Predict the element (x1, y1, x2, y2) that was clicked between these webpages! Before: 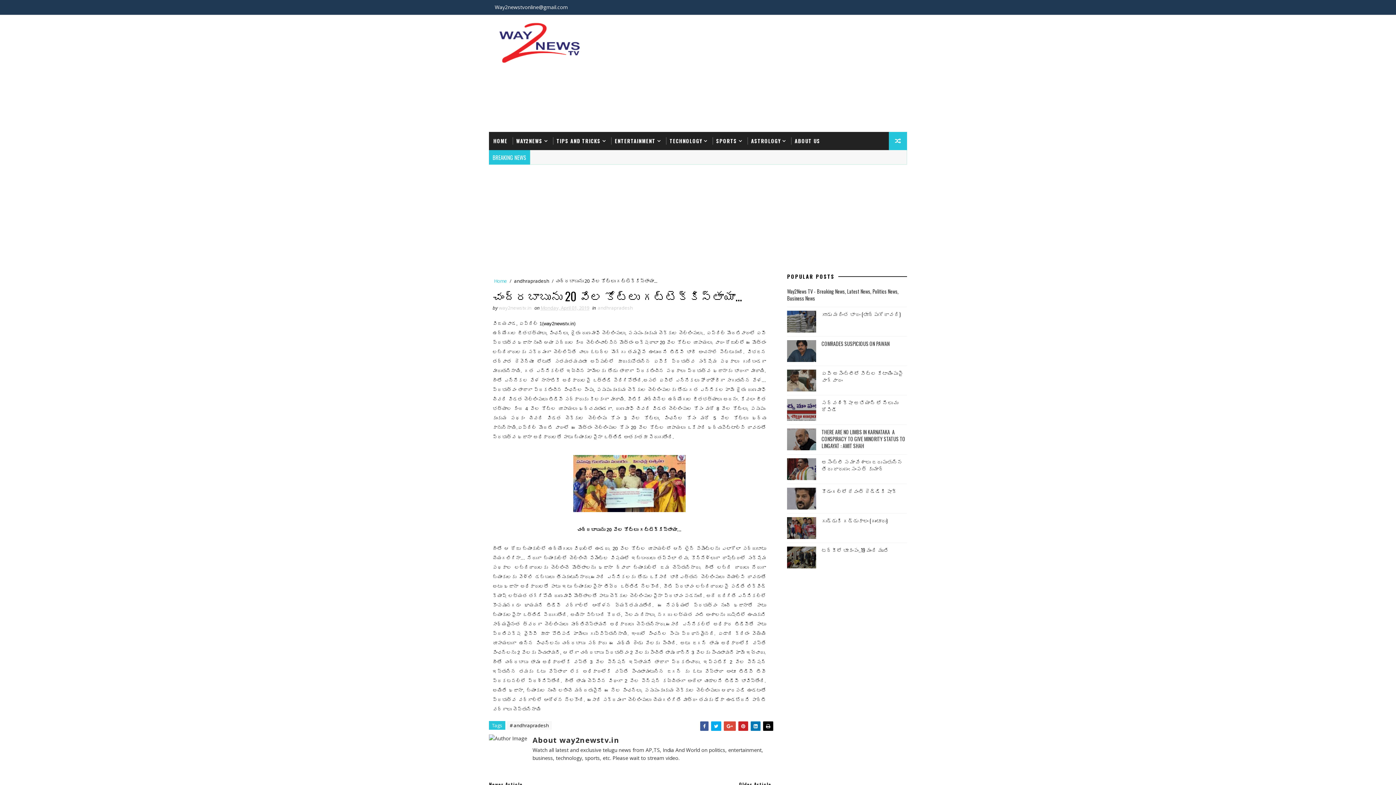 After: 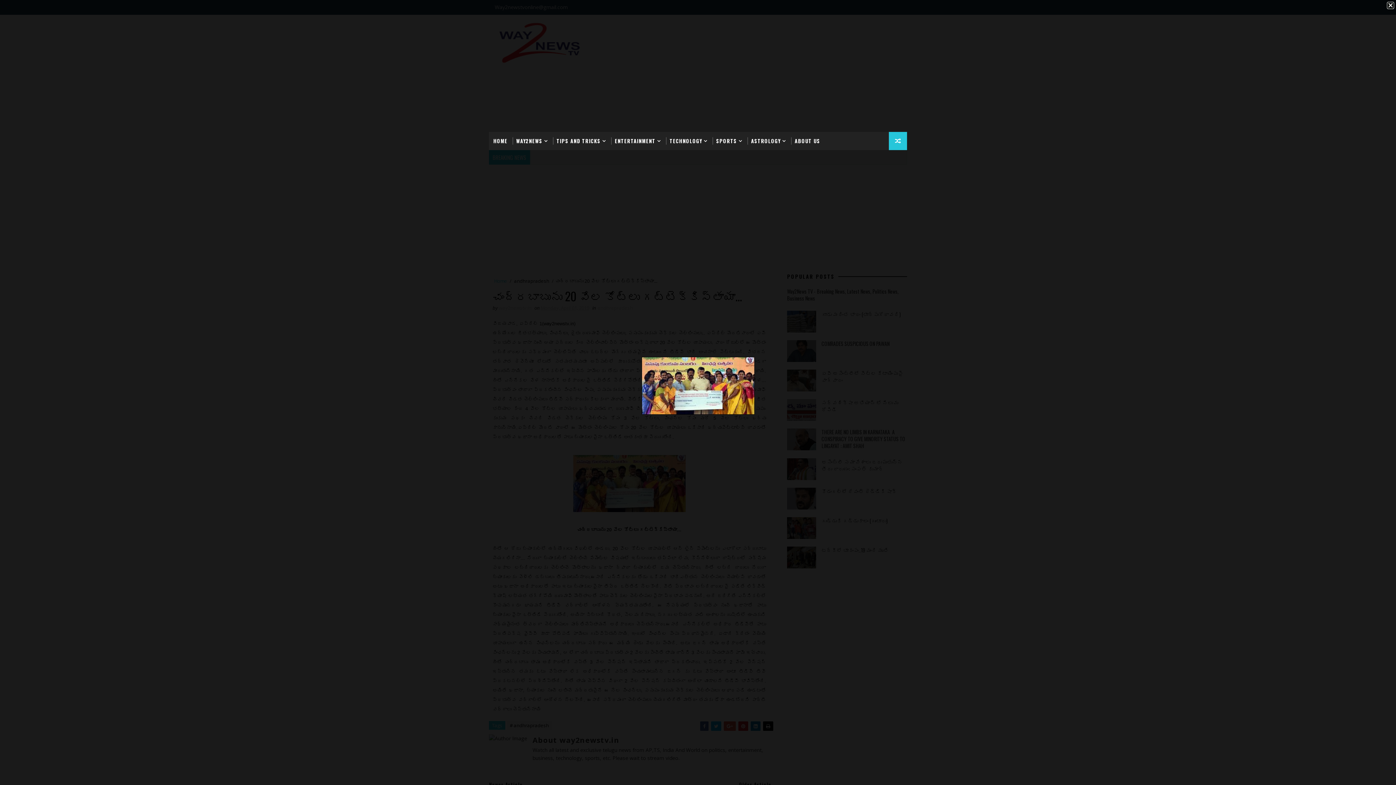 Action: bbox: (573, 479, 685, 486)